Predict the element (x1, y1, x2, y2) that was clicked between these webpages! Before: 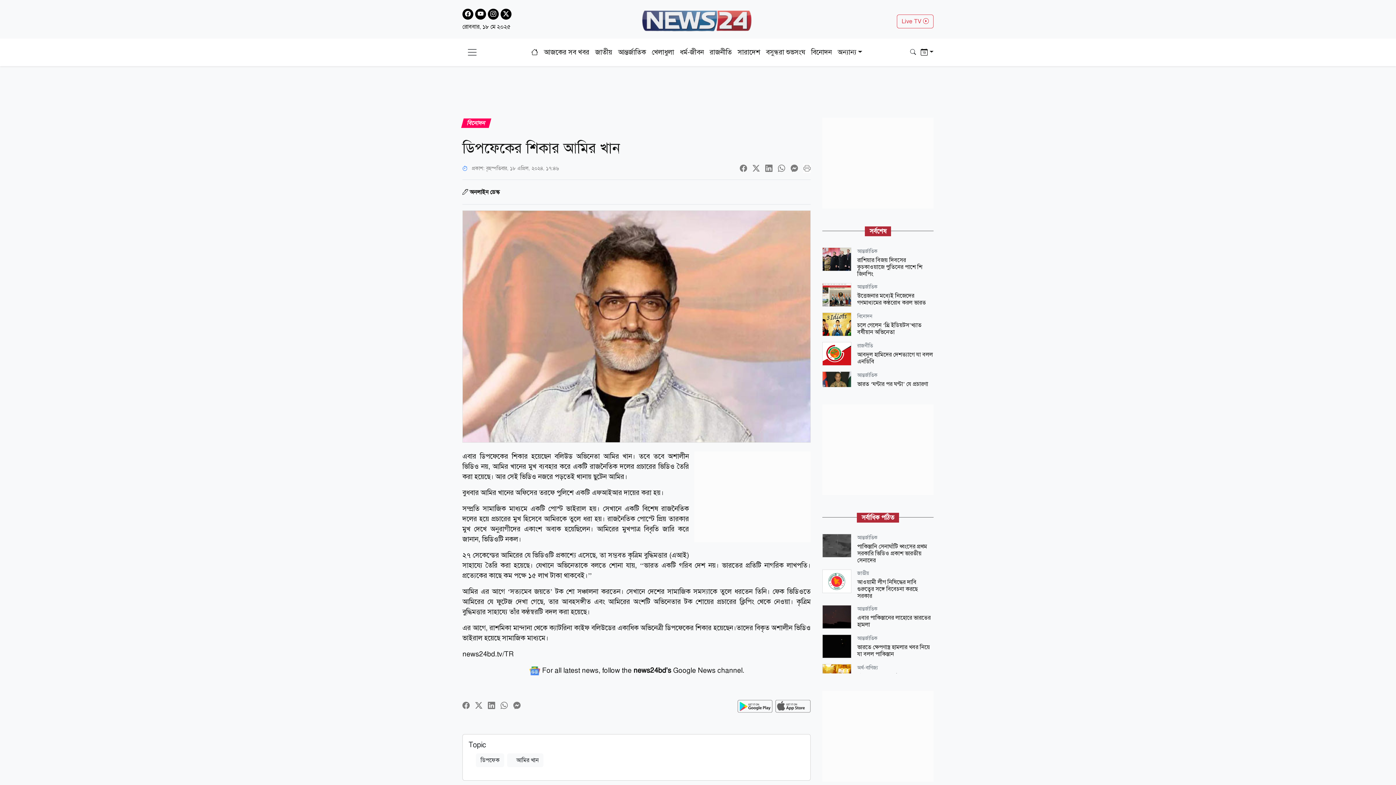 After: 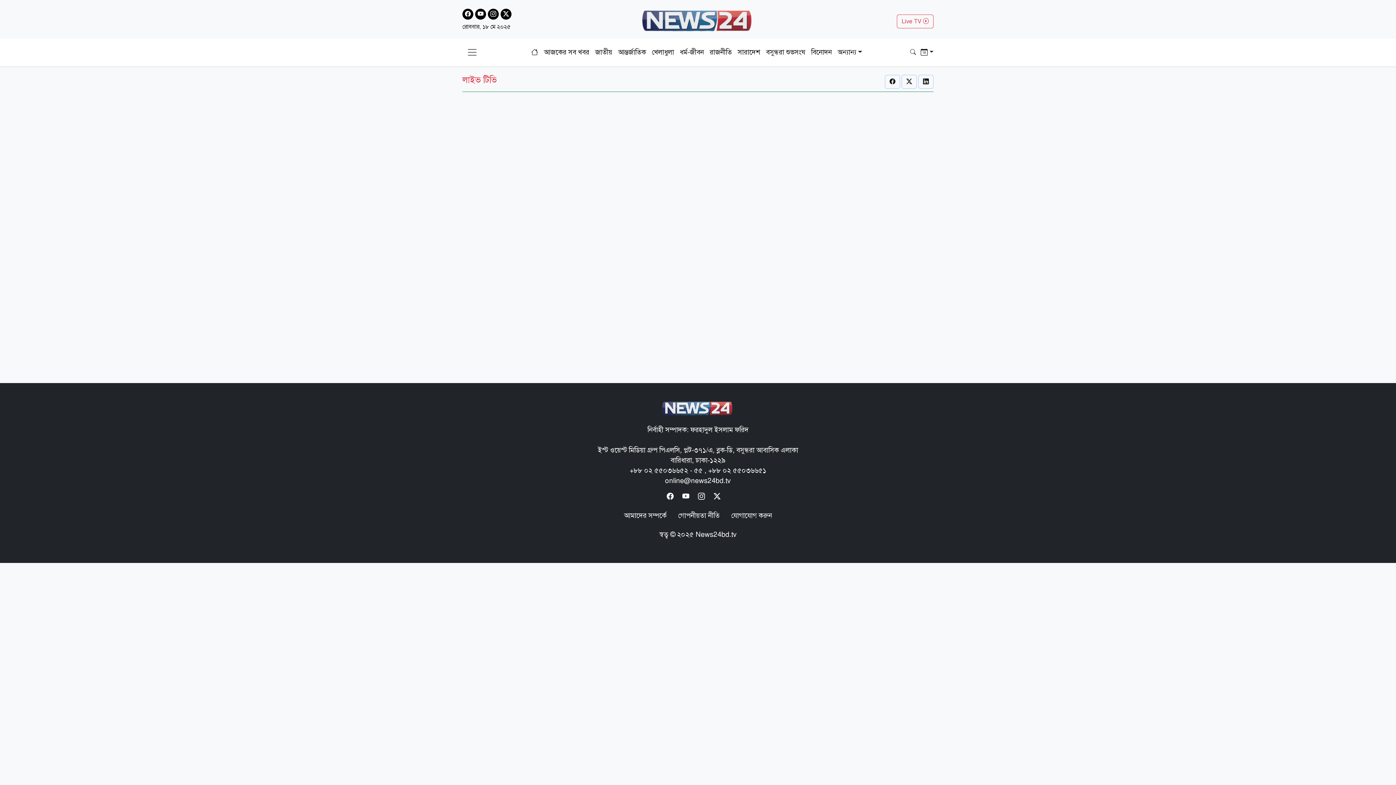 Action: bbox: (897, 14, 933, 28) label: Live TV 